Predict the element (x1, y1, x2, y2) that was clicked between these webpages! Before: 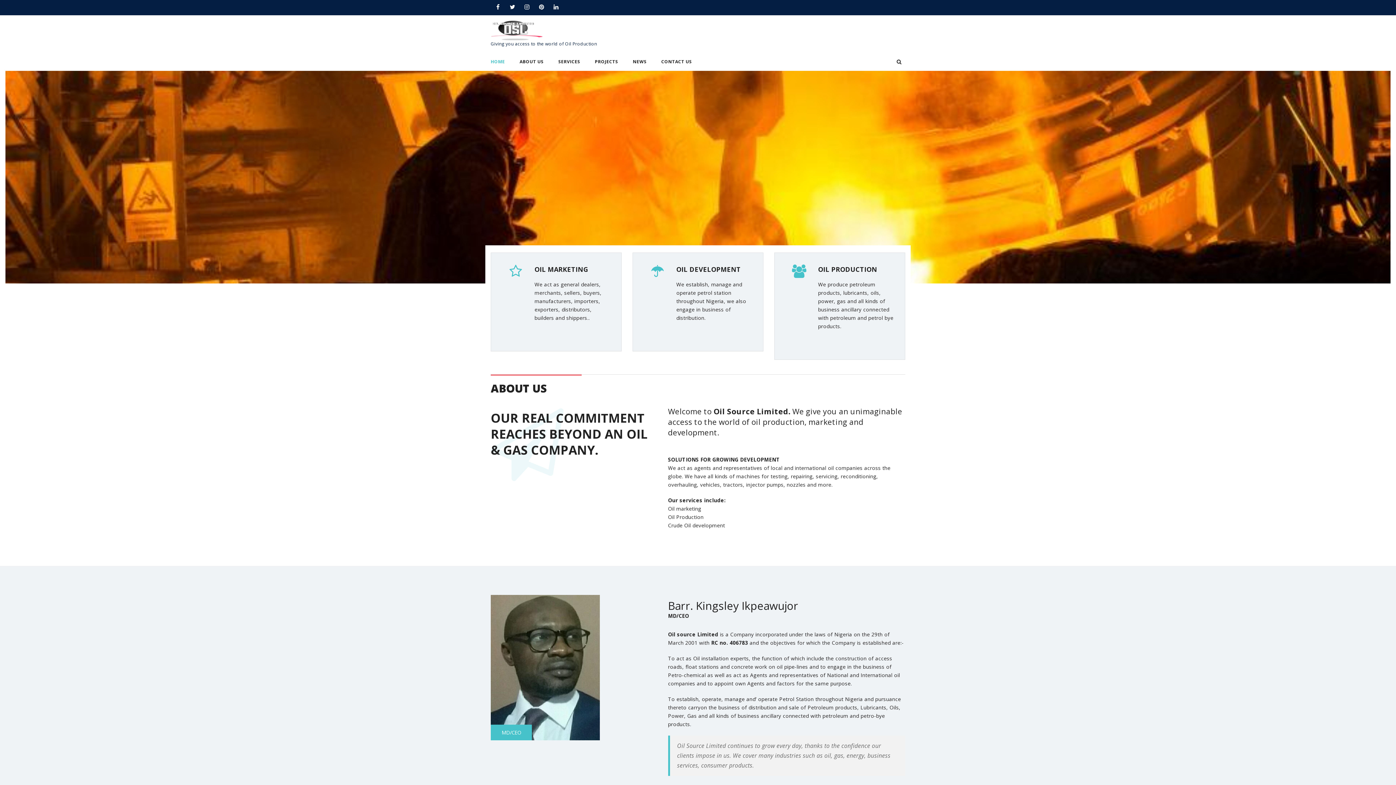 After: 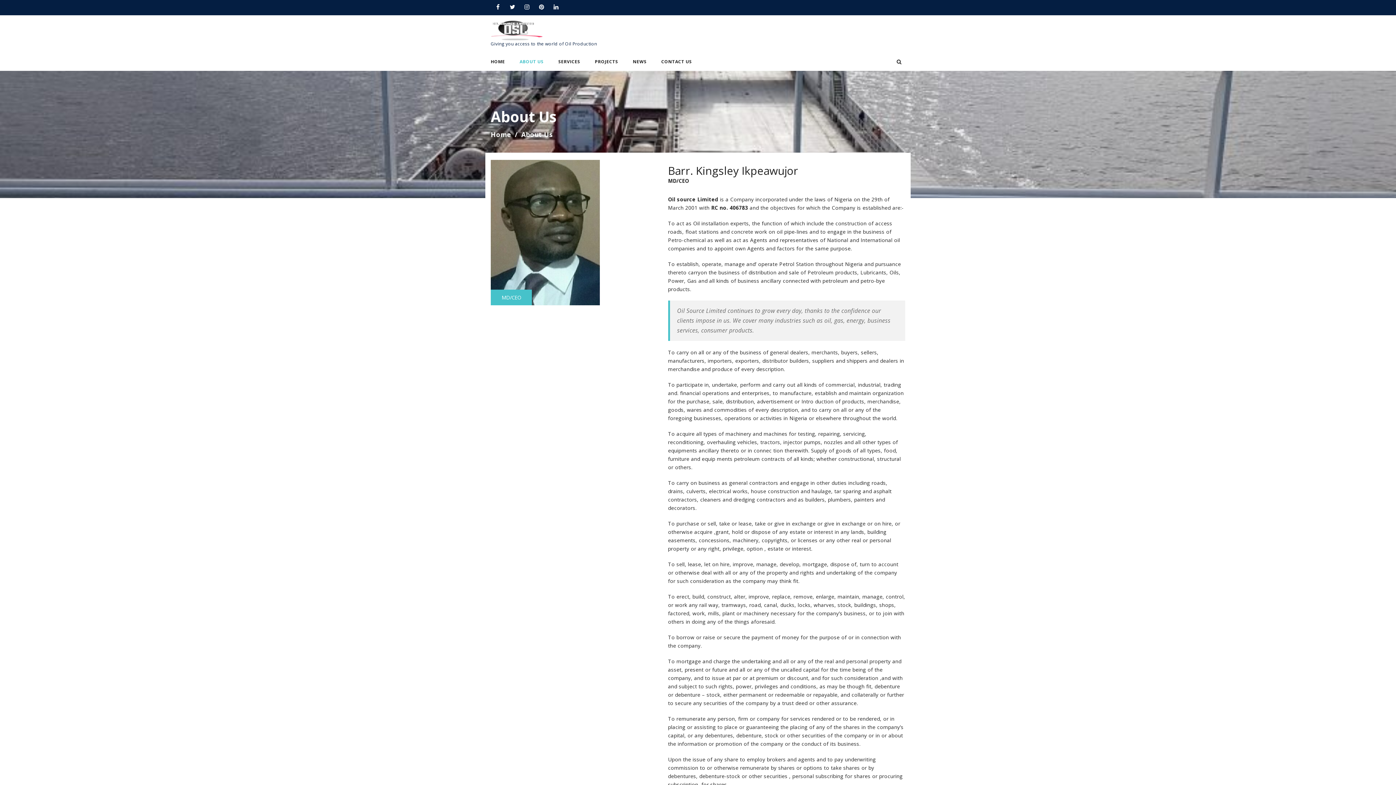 Action: label: ABOUT US bbox: (513, 52, 550, 70)